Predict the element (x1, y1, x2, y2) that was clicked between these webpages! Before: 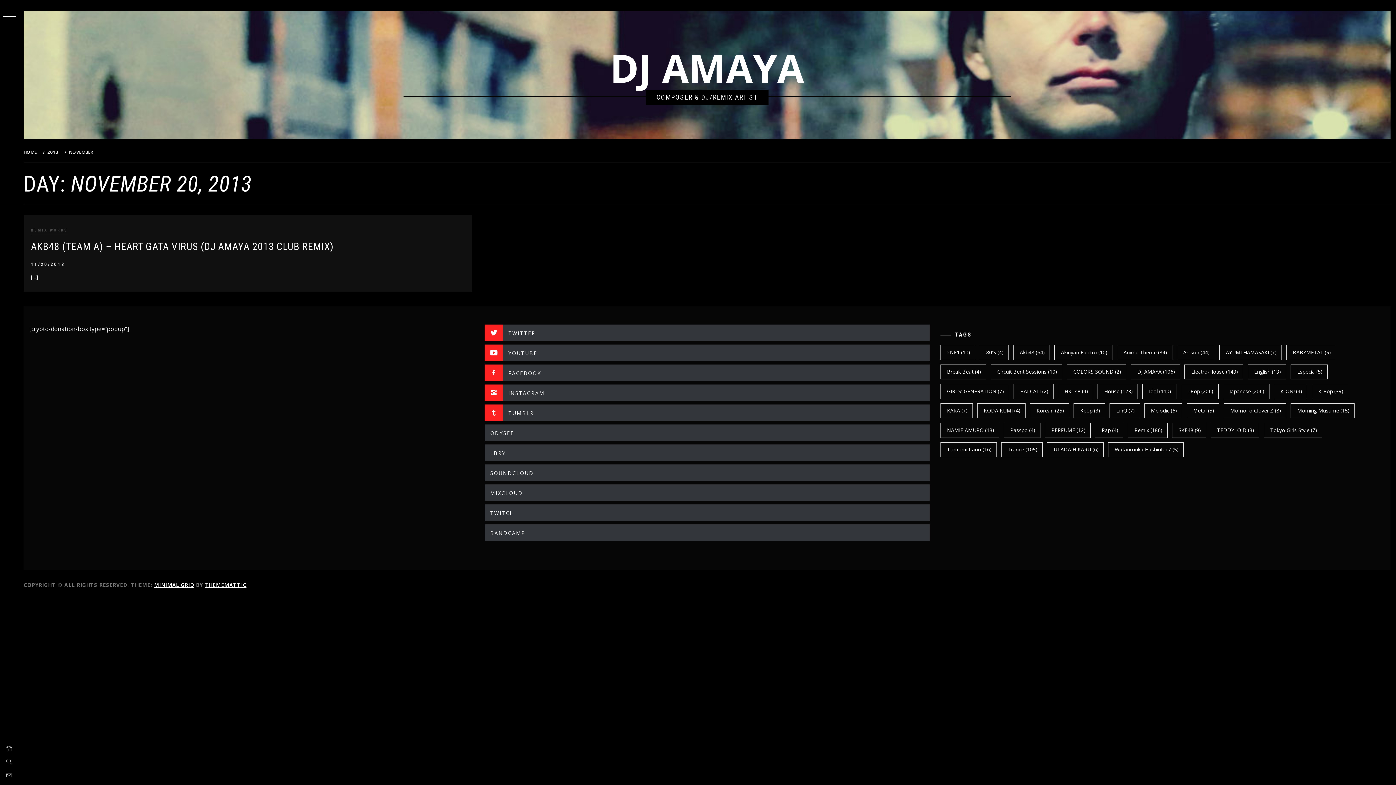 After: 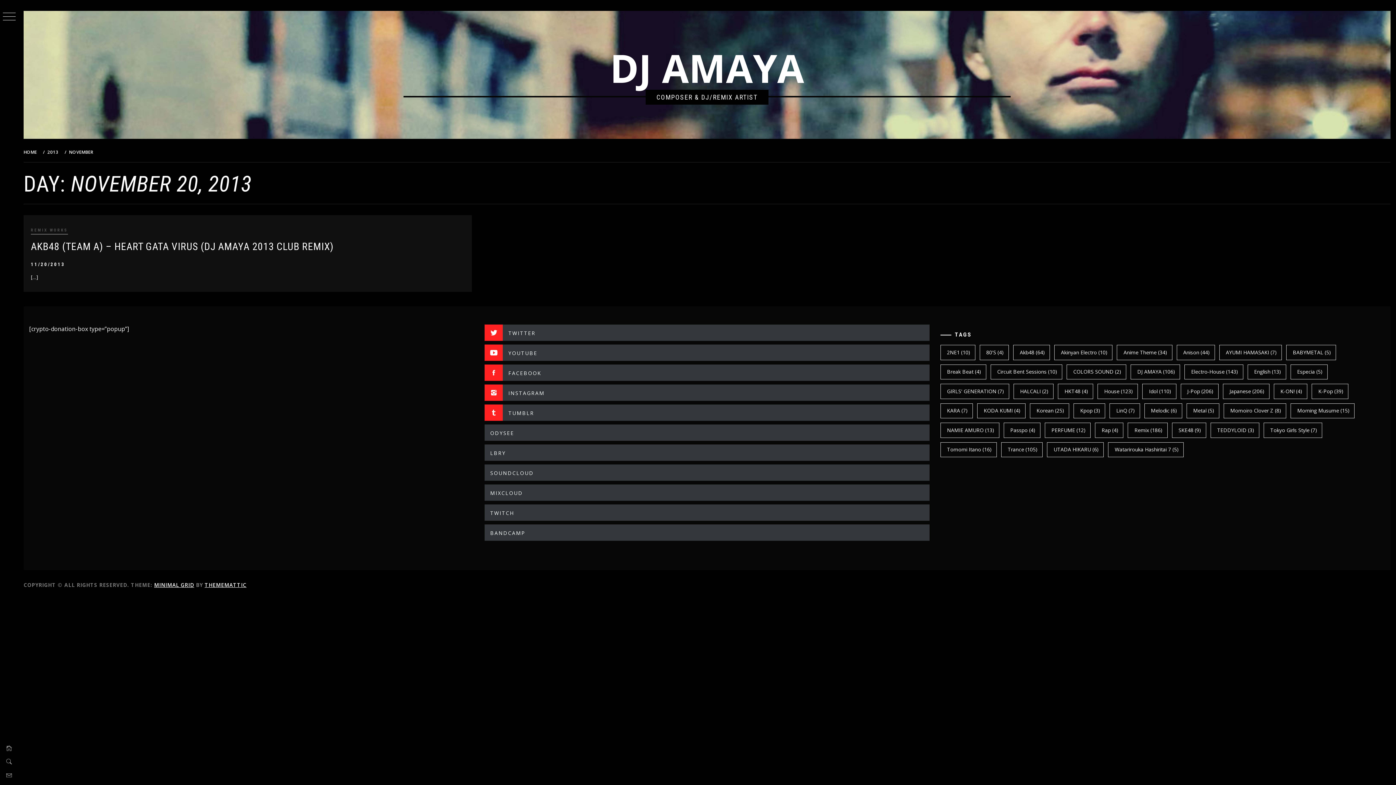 Action: bbox: (204, 581, 246, 588) label: THEMEMATTIC